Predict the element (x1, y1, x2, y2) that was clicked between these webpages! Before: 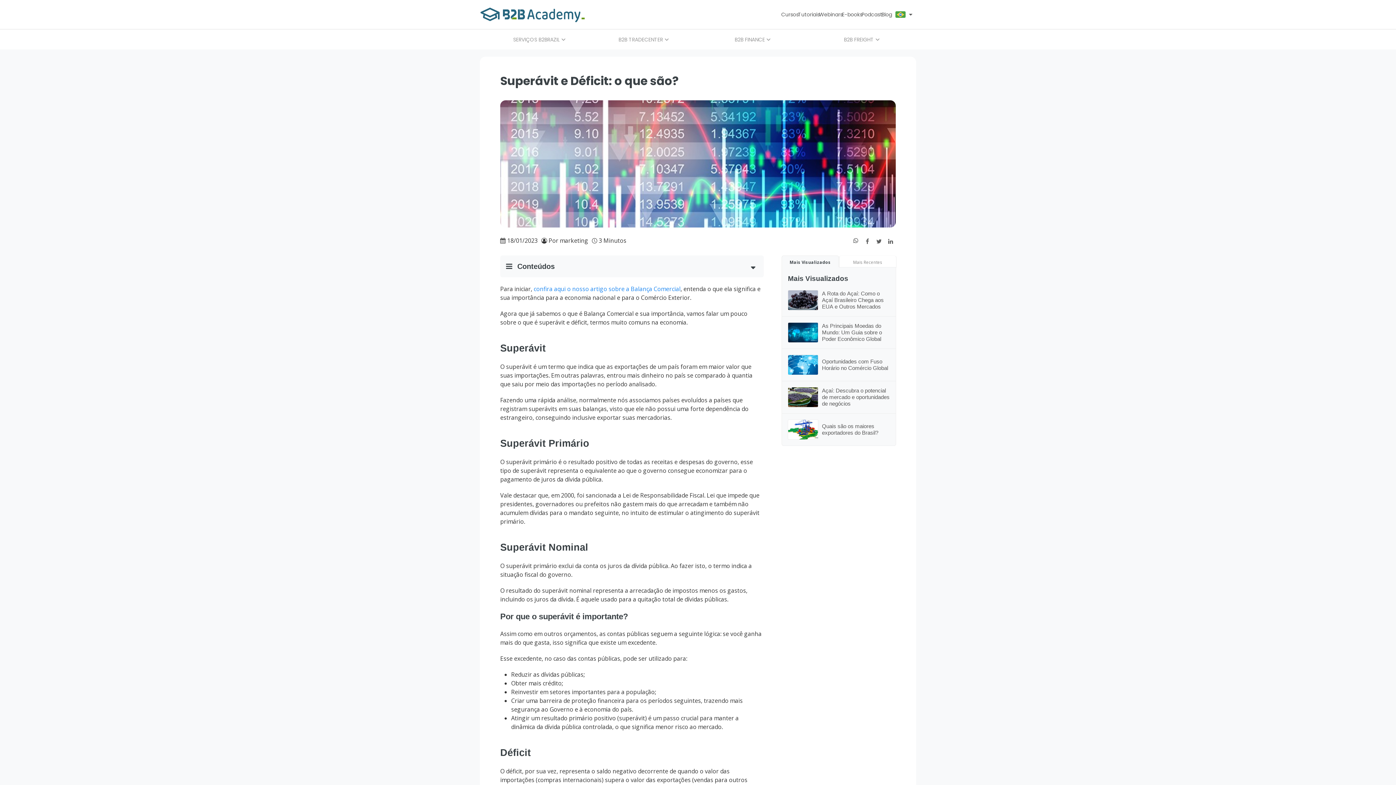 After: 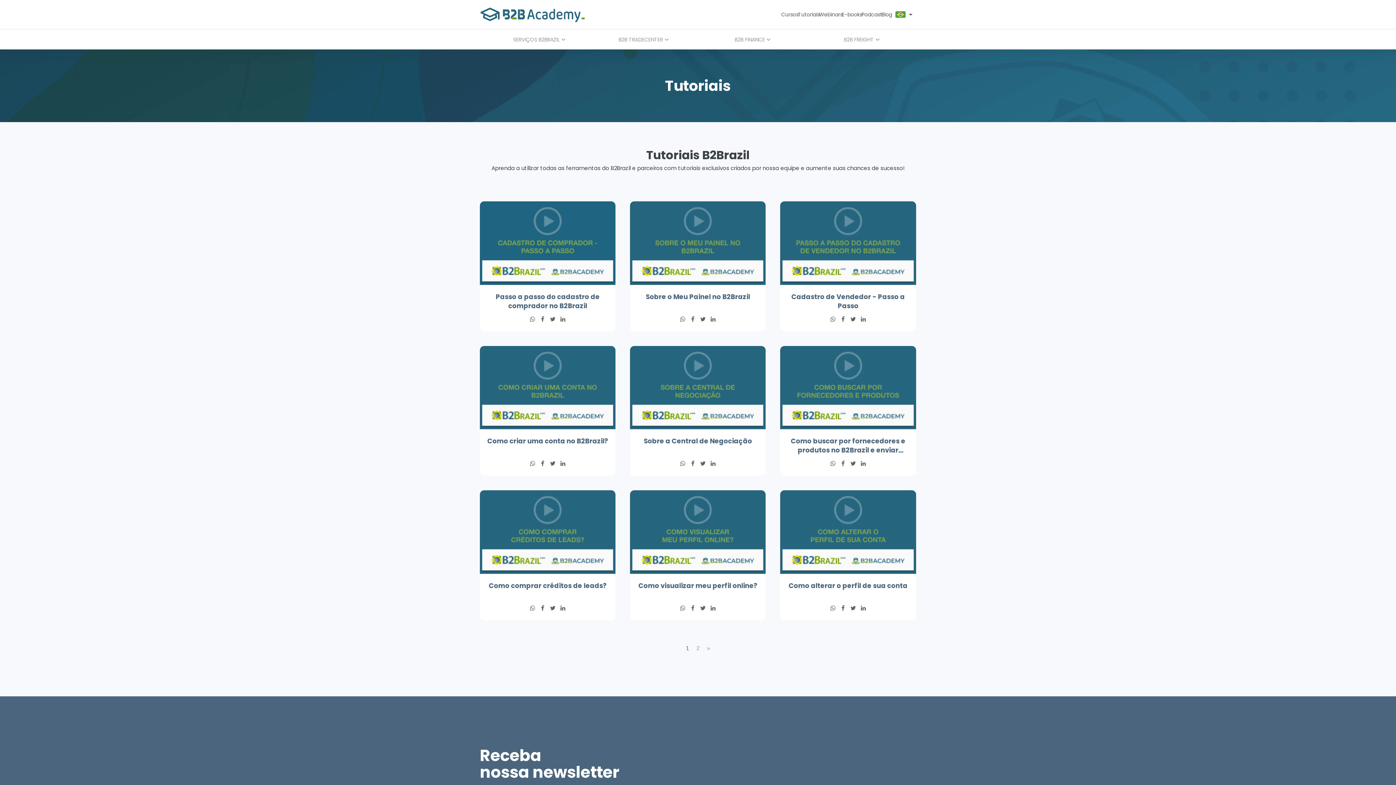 Action: bbox: (798, 6, 820, 22) label: Tutoriais